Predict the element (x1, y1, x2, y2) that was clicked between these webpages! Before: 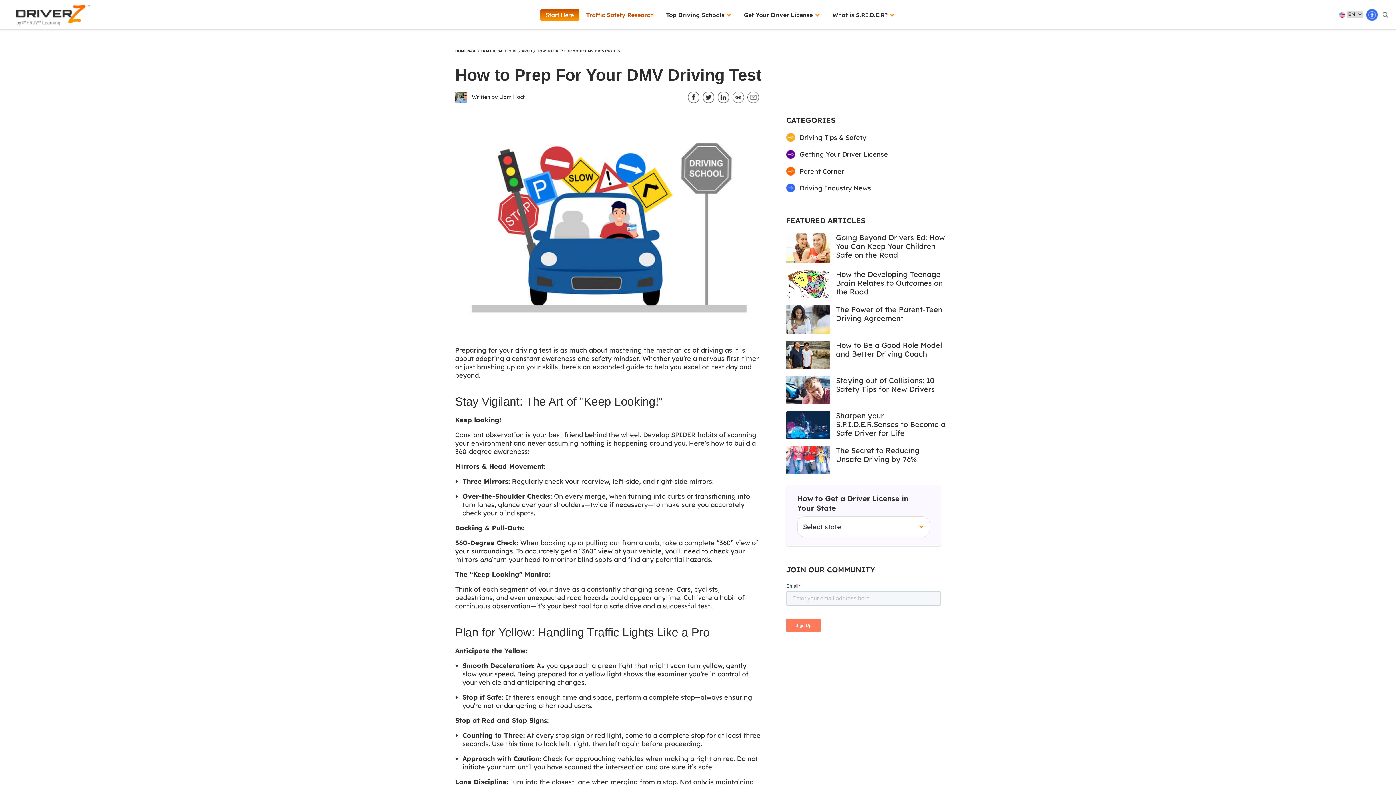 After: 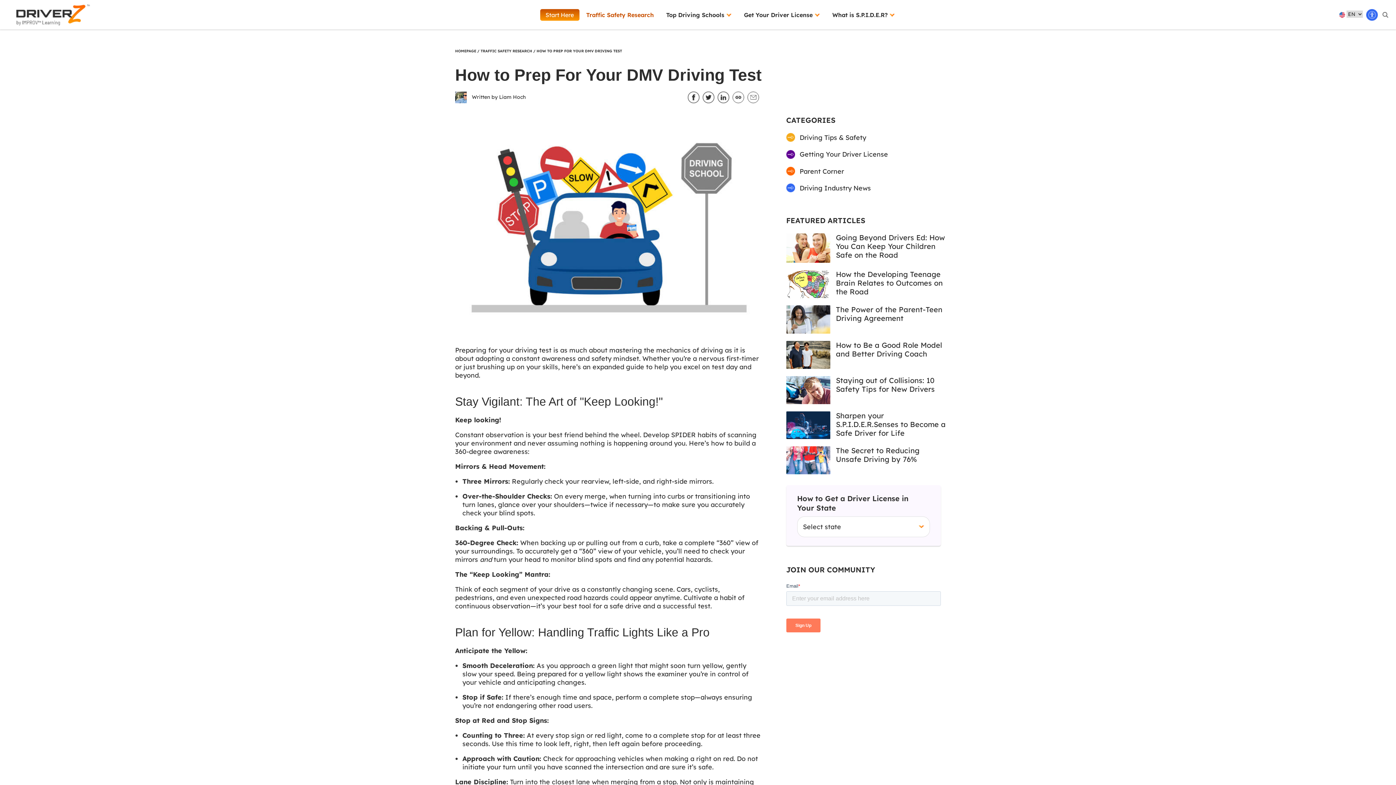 Action: bbox: (1366, 10, 1378, 17)